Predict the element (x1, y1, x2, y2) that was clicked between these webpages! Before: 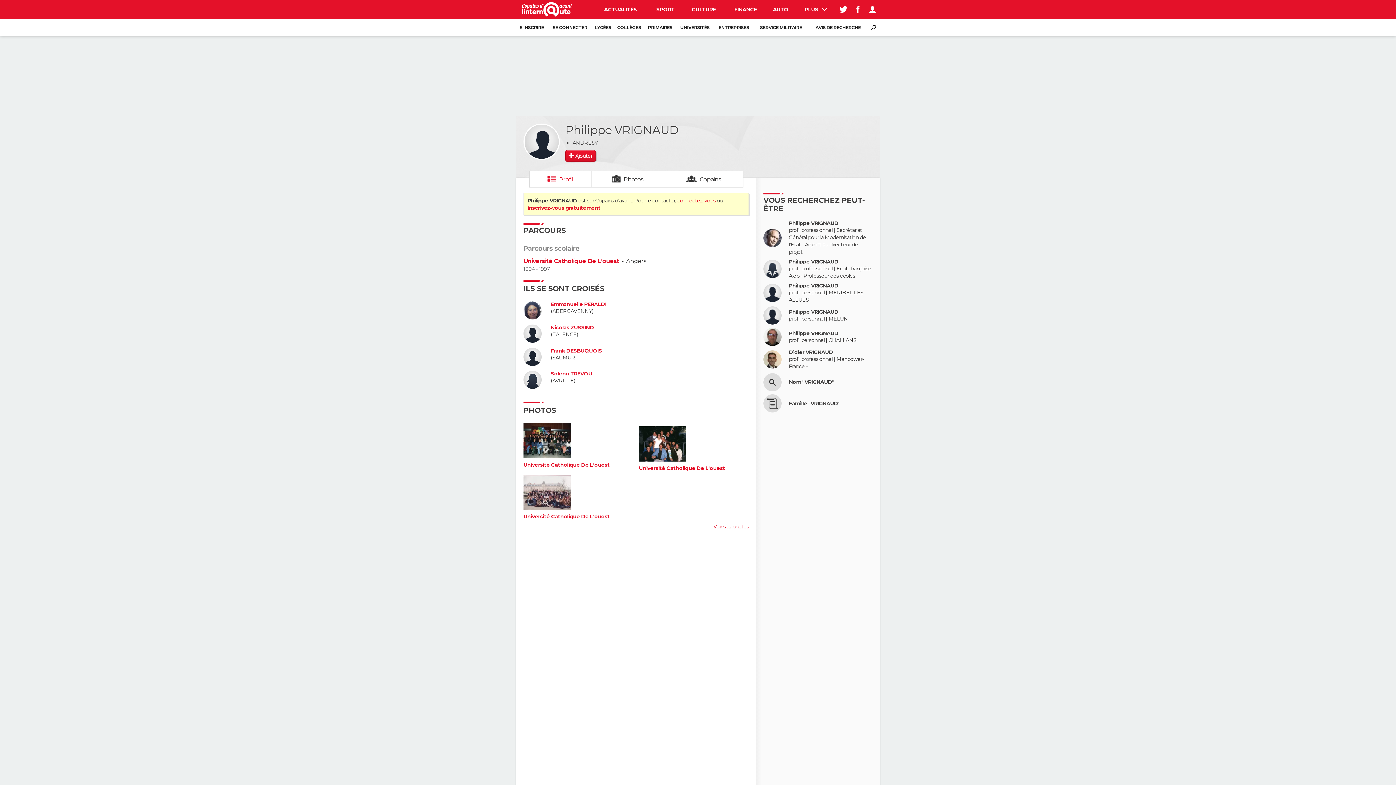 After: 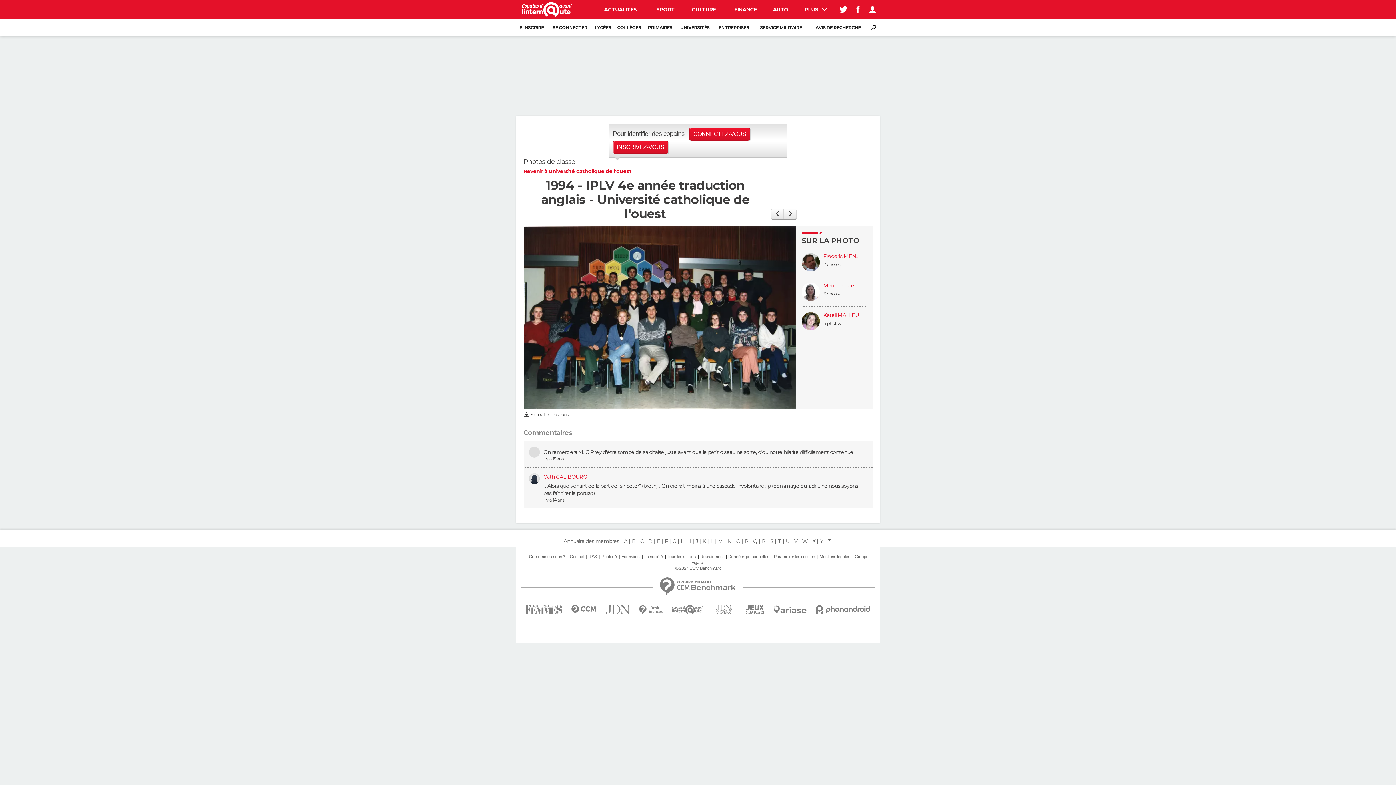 Action: label: Université Catholique De L'ouest bbox: (523, 462, 609, 468)